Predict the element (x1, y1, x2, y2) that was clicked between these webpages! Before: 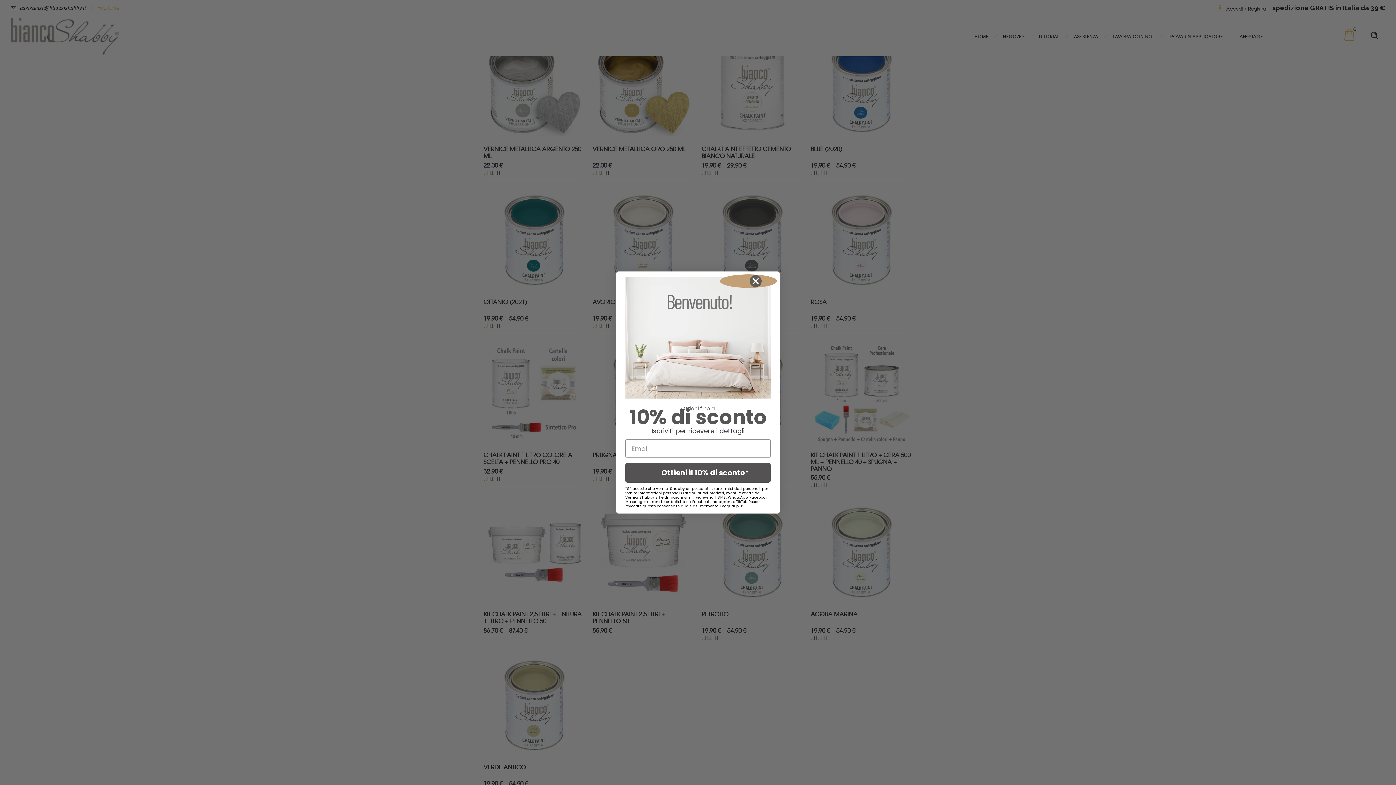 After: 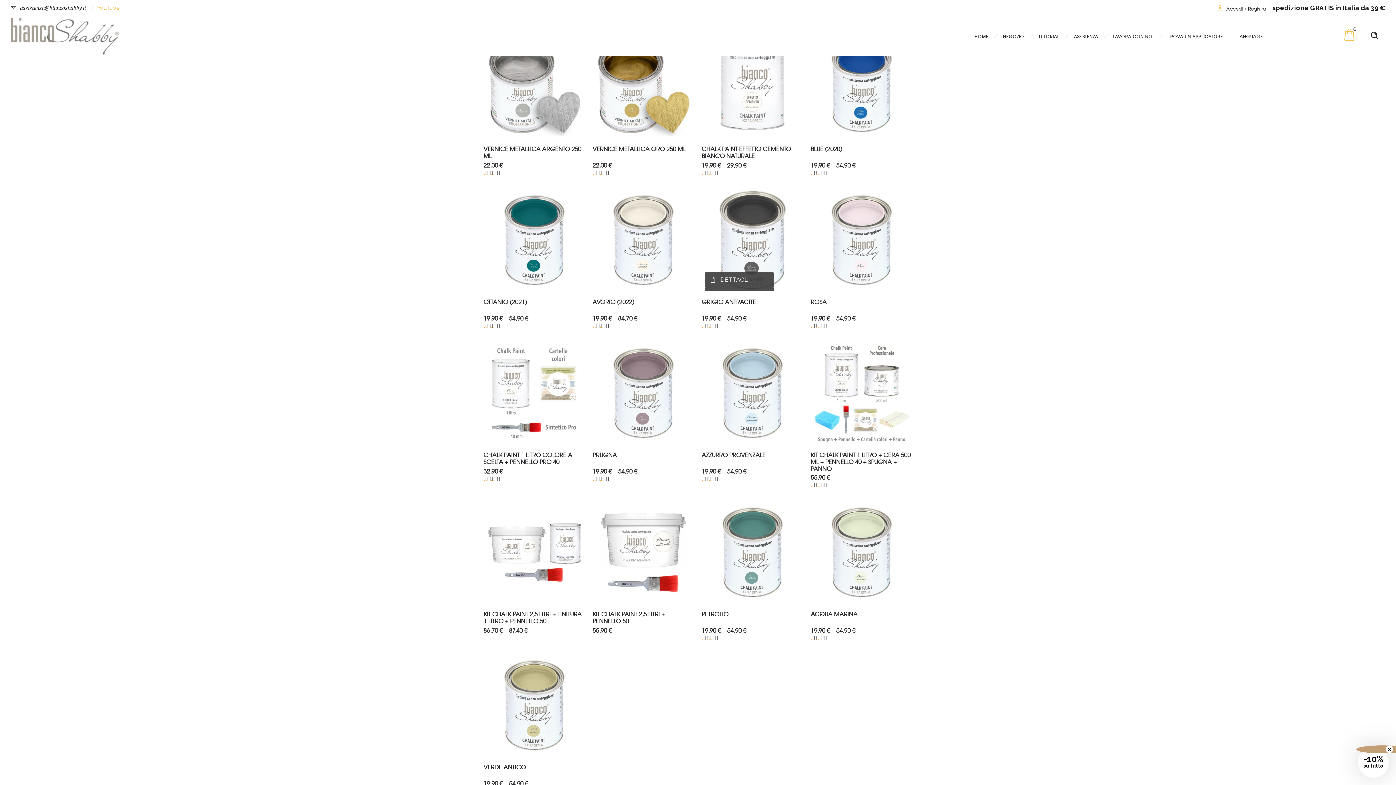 Action: label: Close dialog bbox: (720, 323, 777, 337)